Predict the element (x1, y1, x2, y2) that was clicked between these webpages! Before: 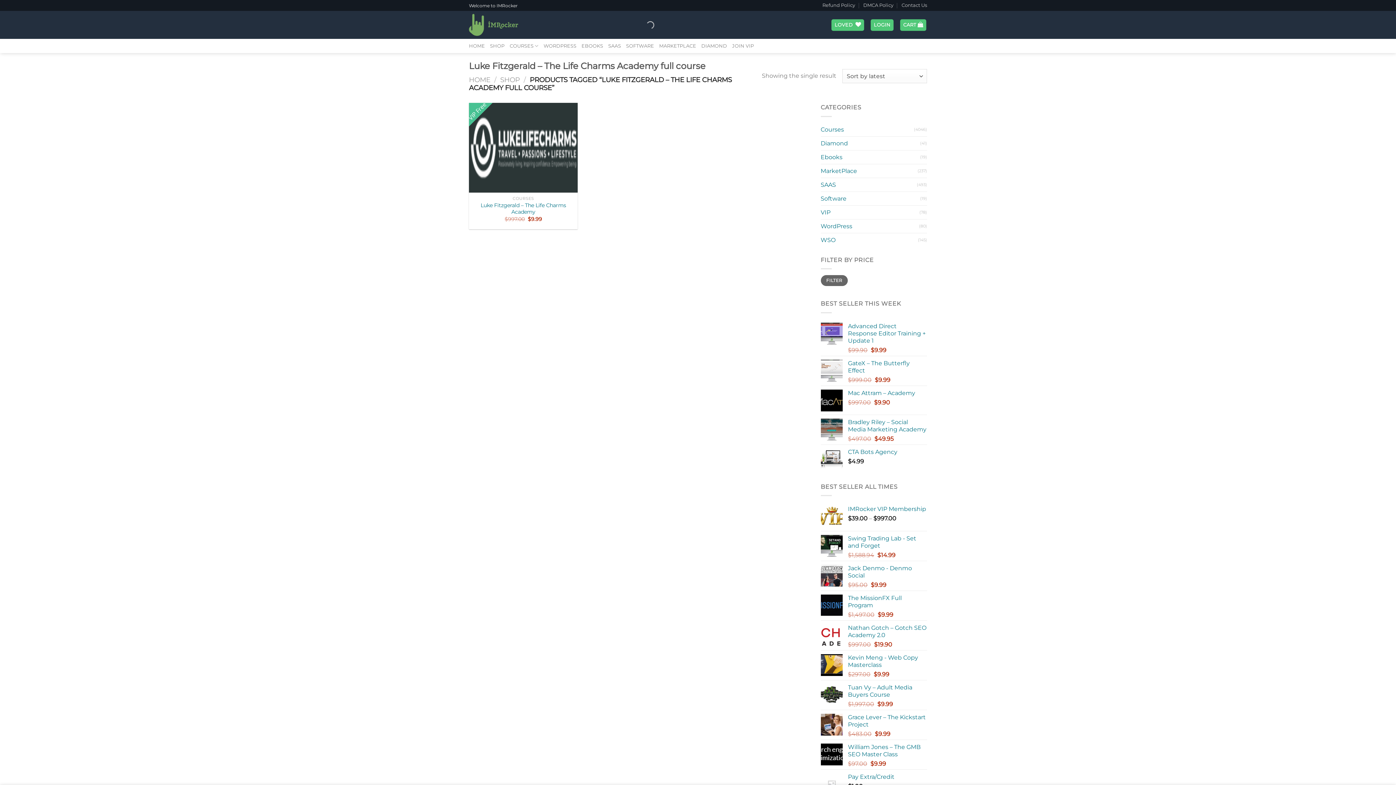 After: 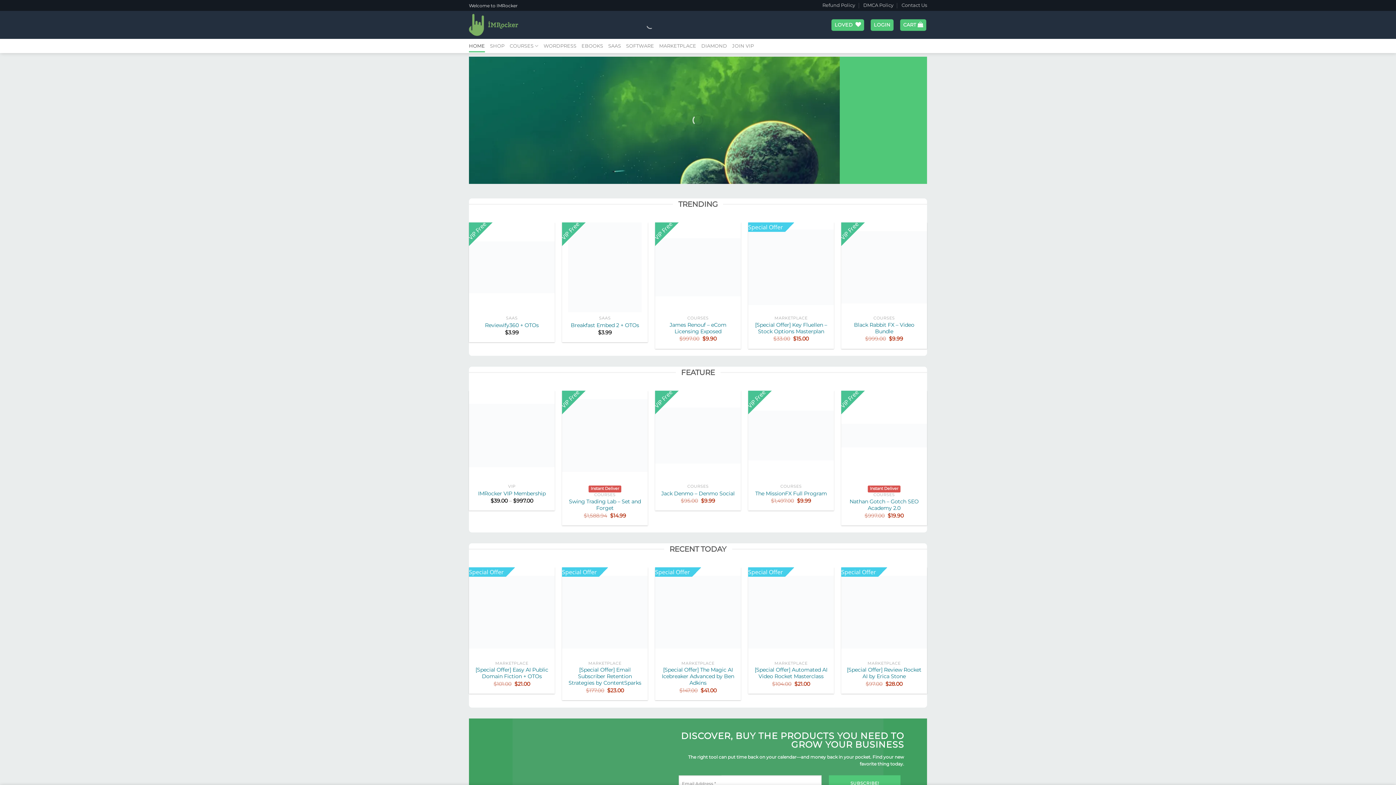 Action: label: HOME bbox: (469, 39, 485, 52)